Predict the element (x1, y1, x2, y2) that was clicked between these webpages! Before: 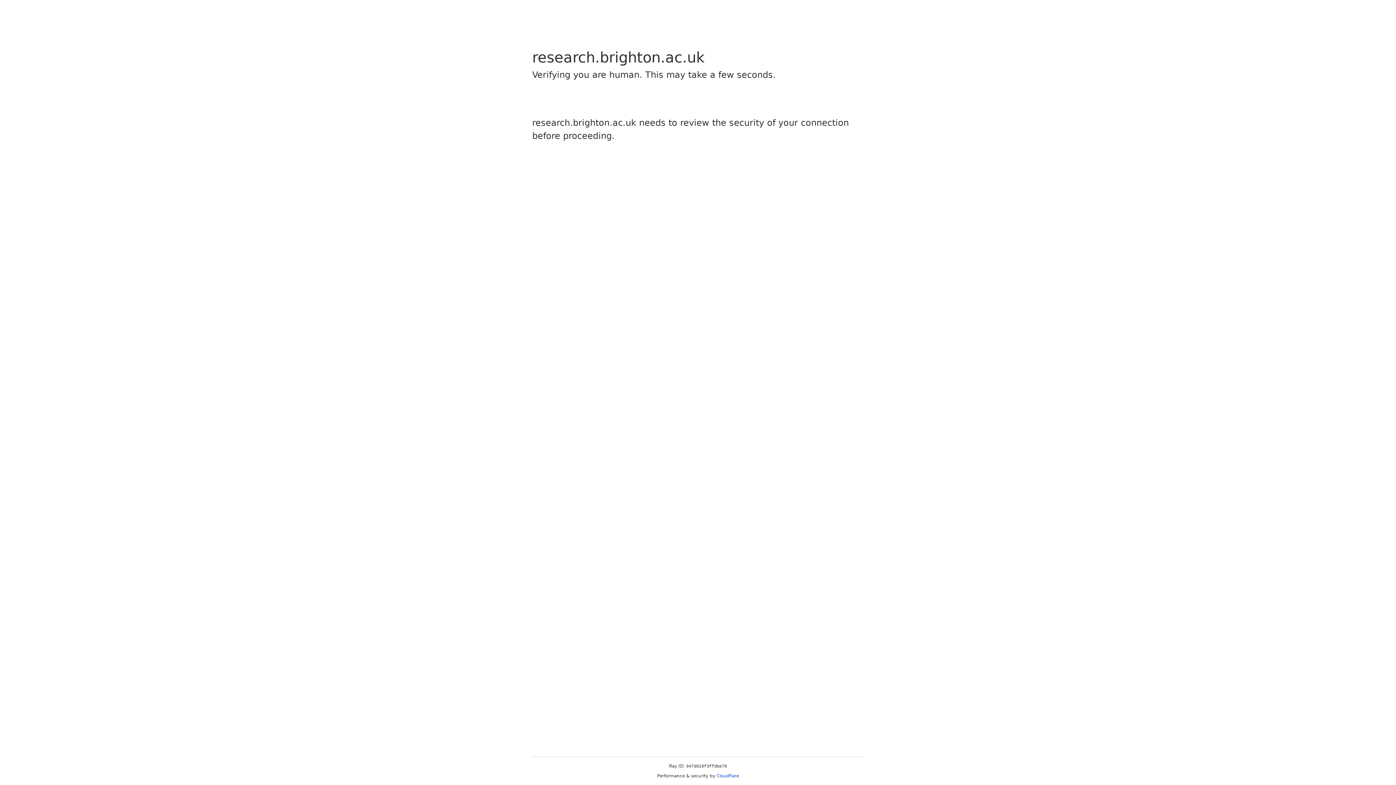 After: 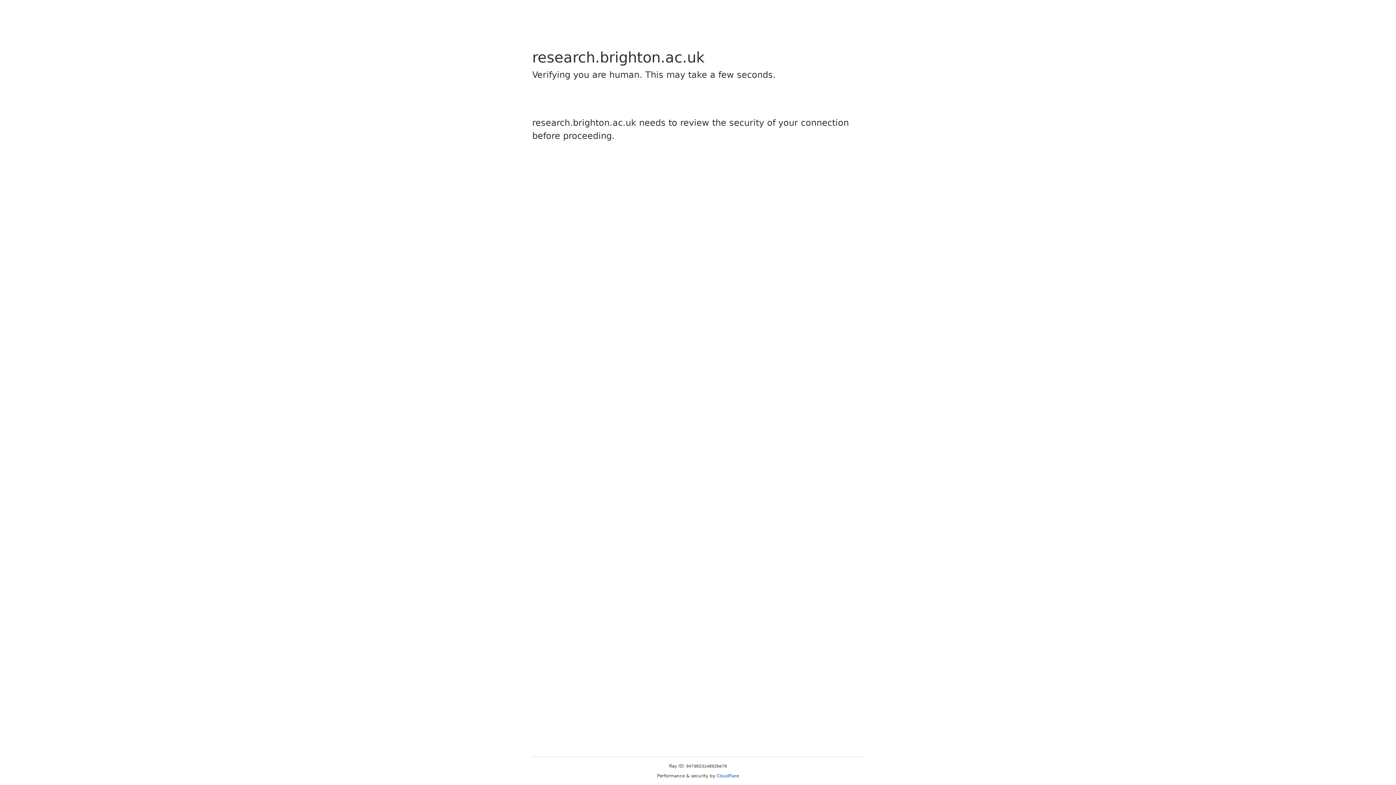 Action: bbox: (716, 773, 739, 778) label: Cloudflare